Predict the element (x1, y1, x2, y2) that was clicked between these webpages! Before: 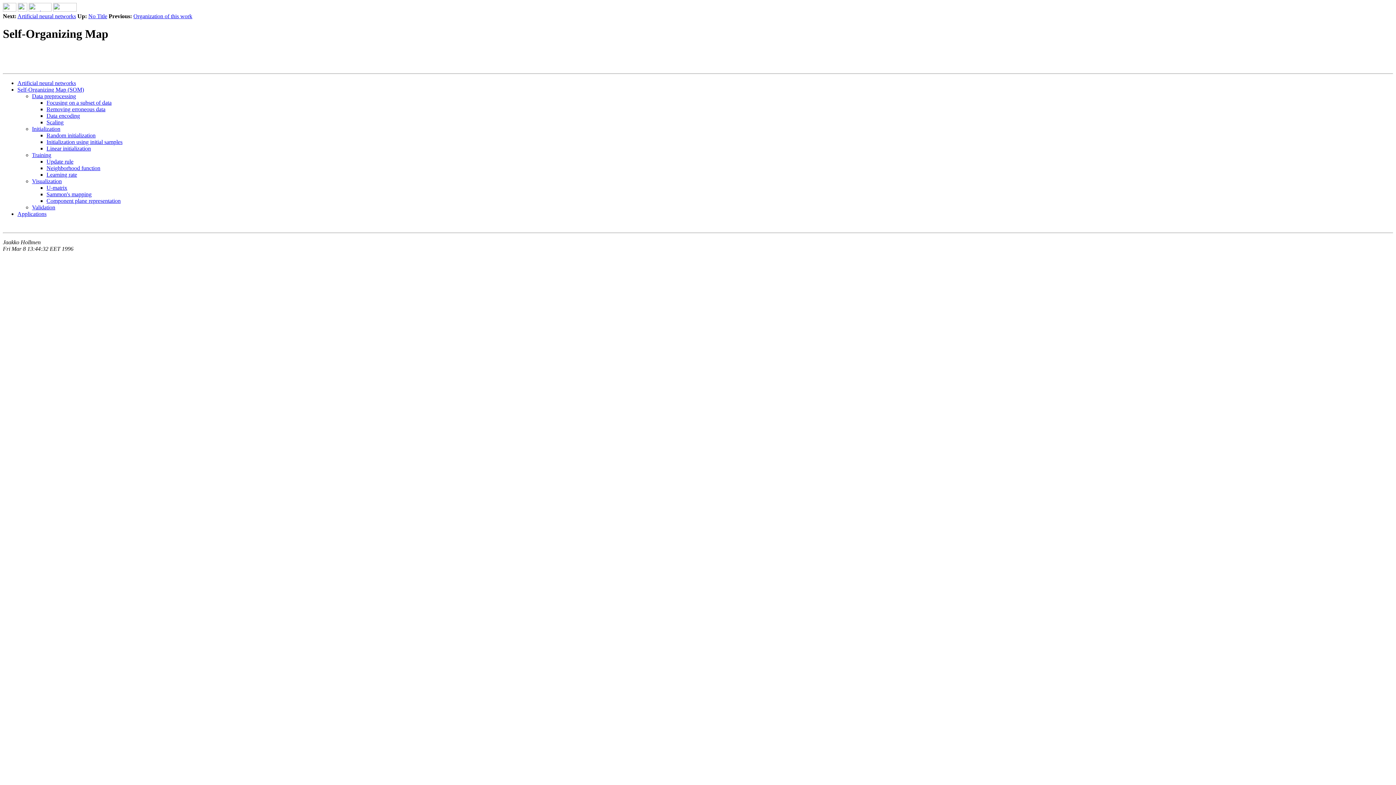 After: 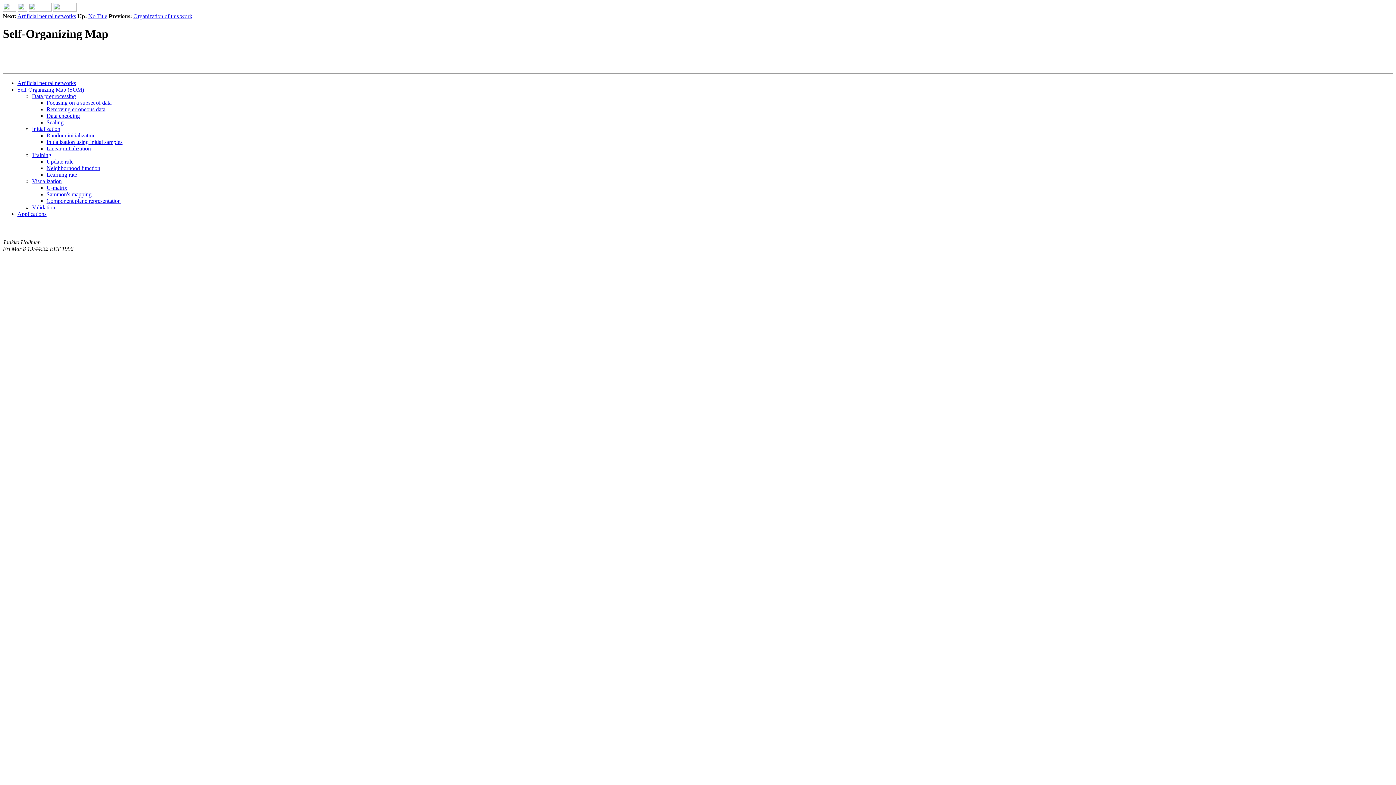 Action: label:   bbox: (2, 48, 4, 54)